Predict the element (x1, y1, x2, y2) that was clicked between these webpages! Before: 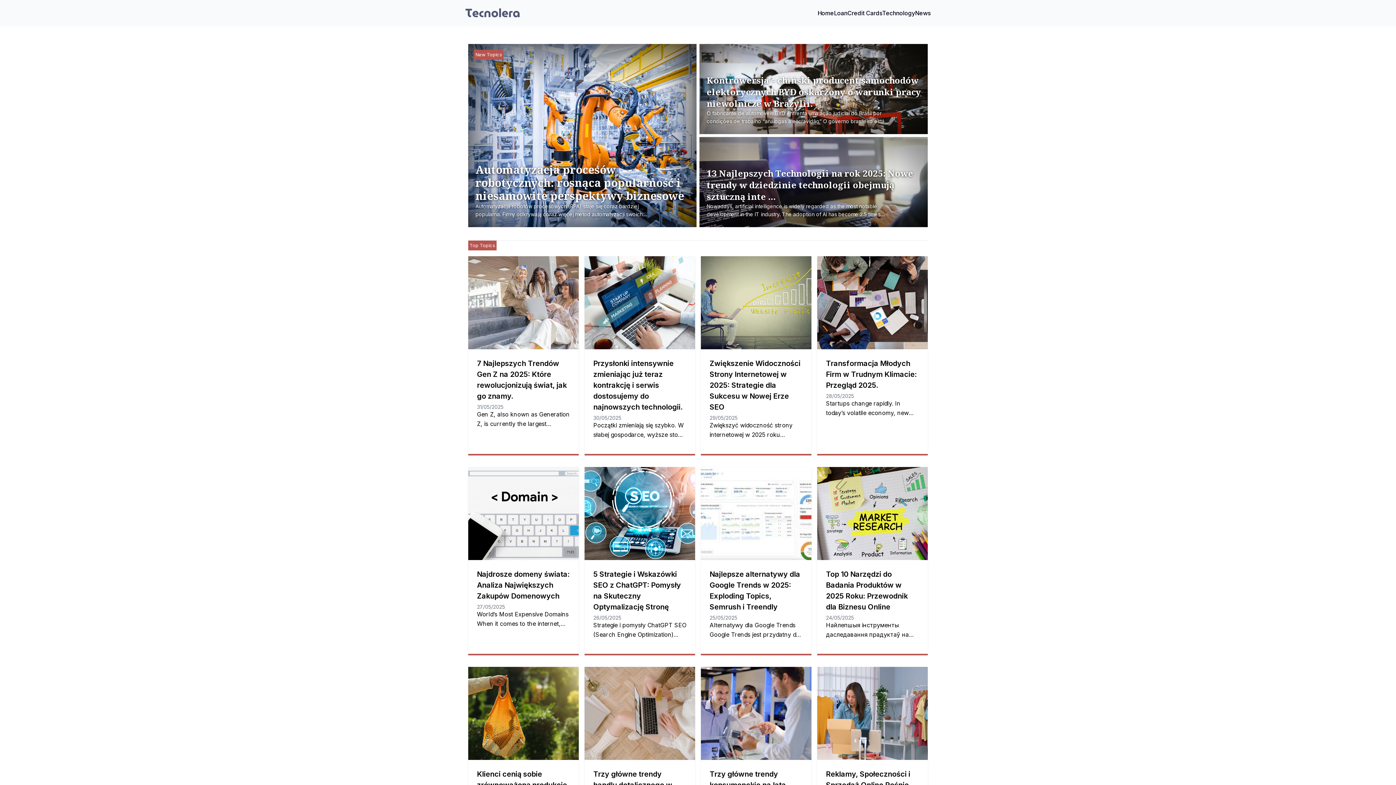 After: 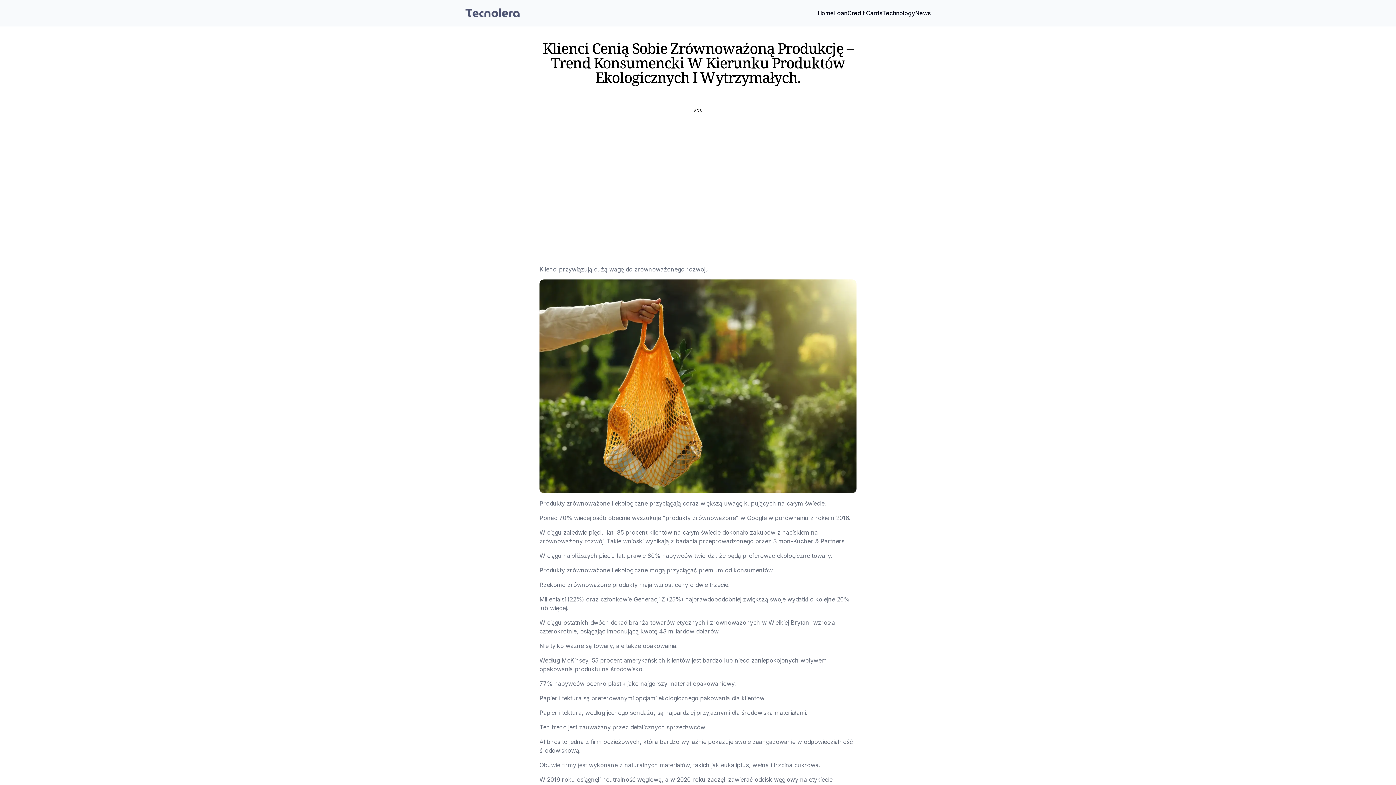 Action: label: Klienci cenią sobie zrównoważoną produkcję – Trend konsumencki w kierunku produktów ekologicznych i wytrzymałych. bbox: (468, 667, 578, 760)